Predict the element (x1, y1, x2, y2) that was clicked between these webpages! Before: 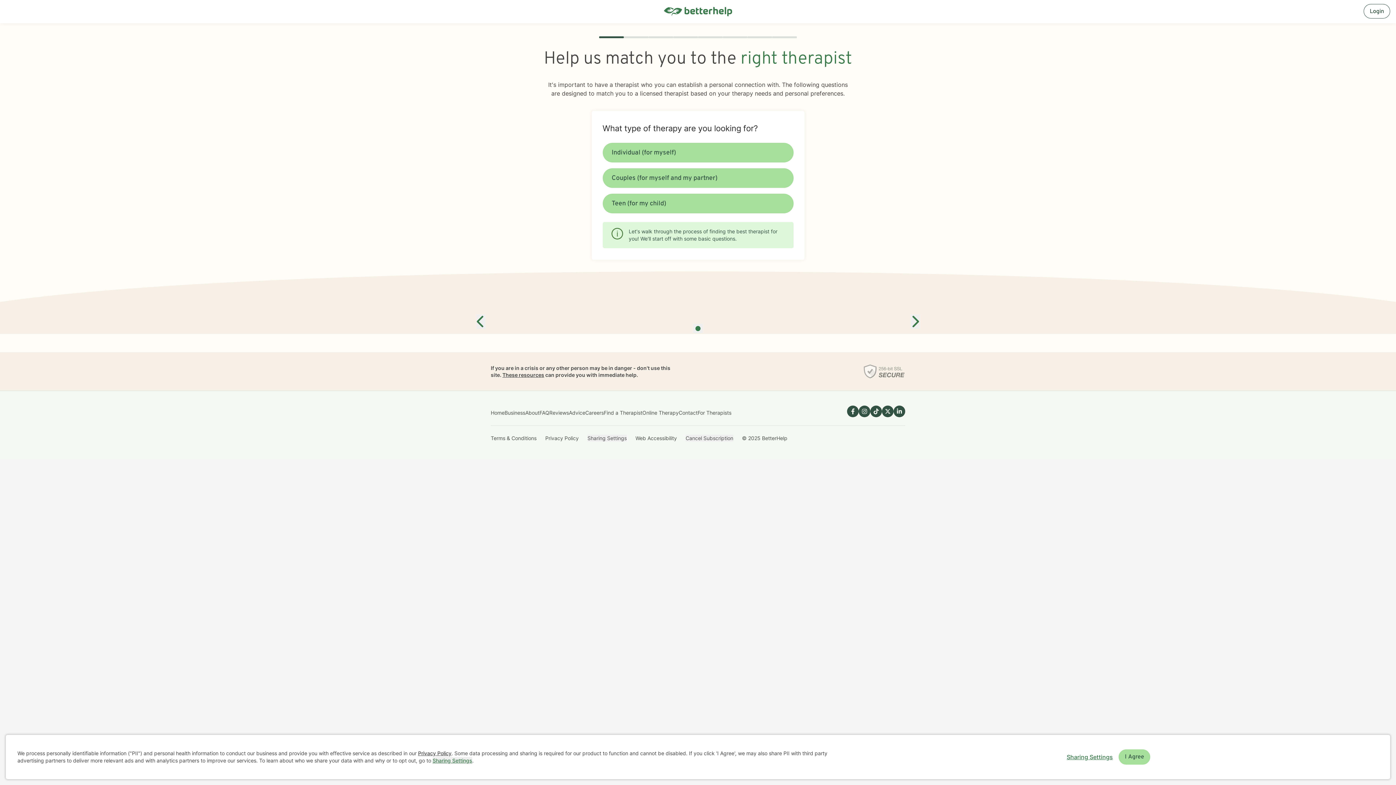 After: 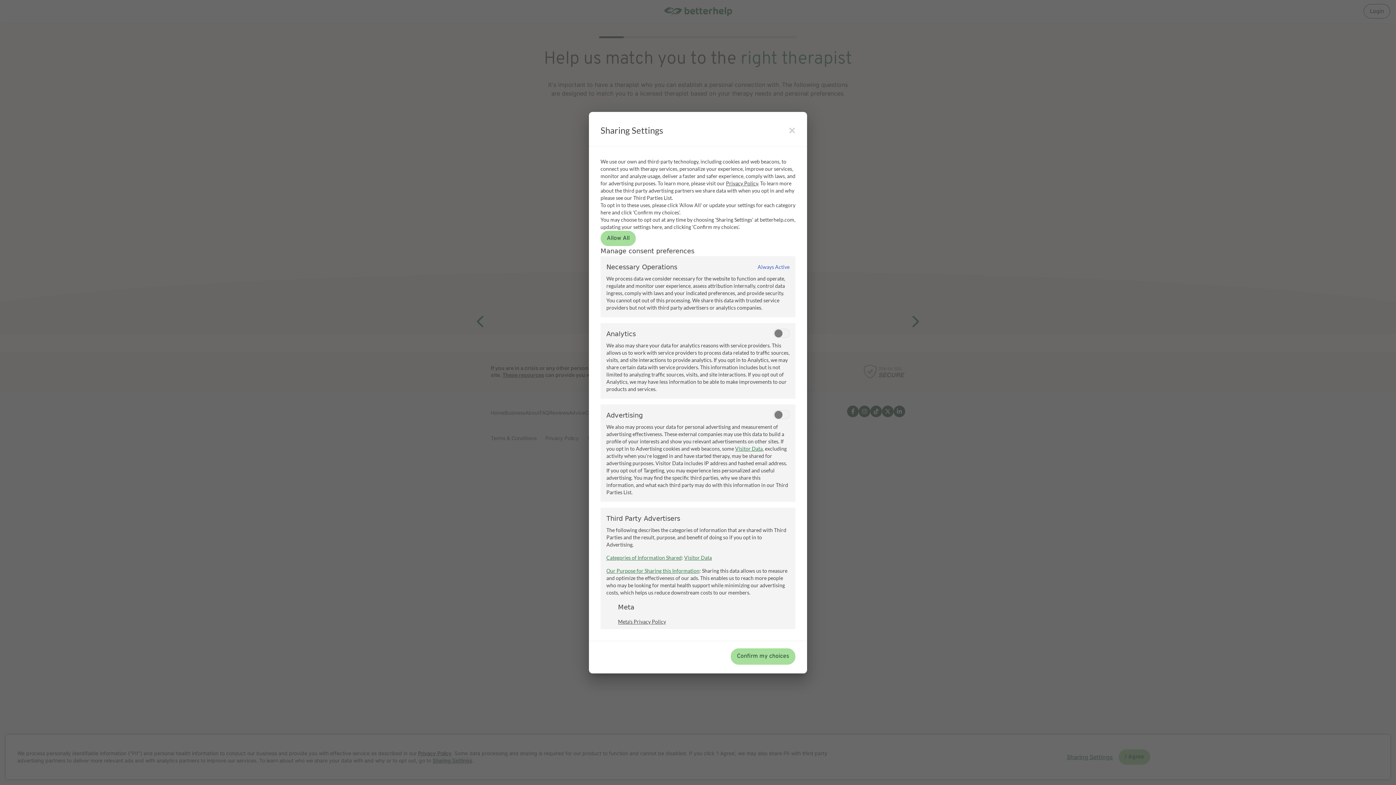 Action: bbox: (1066, 753, 1113, 761) label: Open cookie settings modal